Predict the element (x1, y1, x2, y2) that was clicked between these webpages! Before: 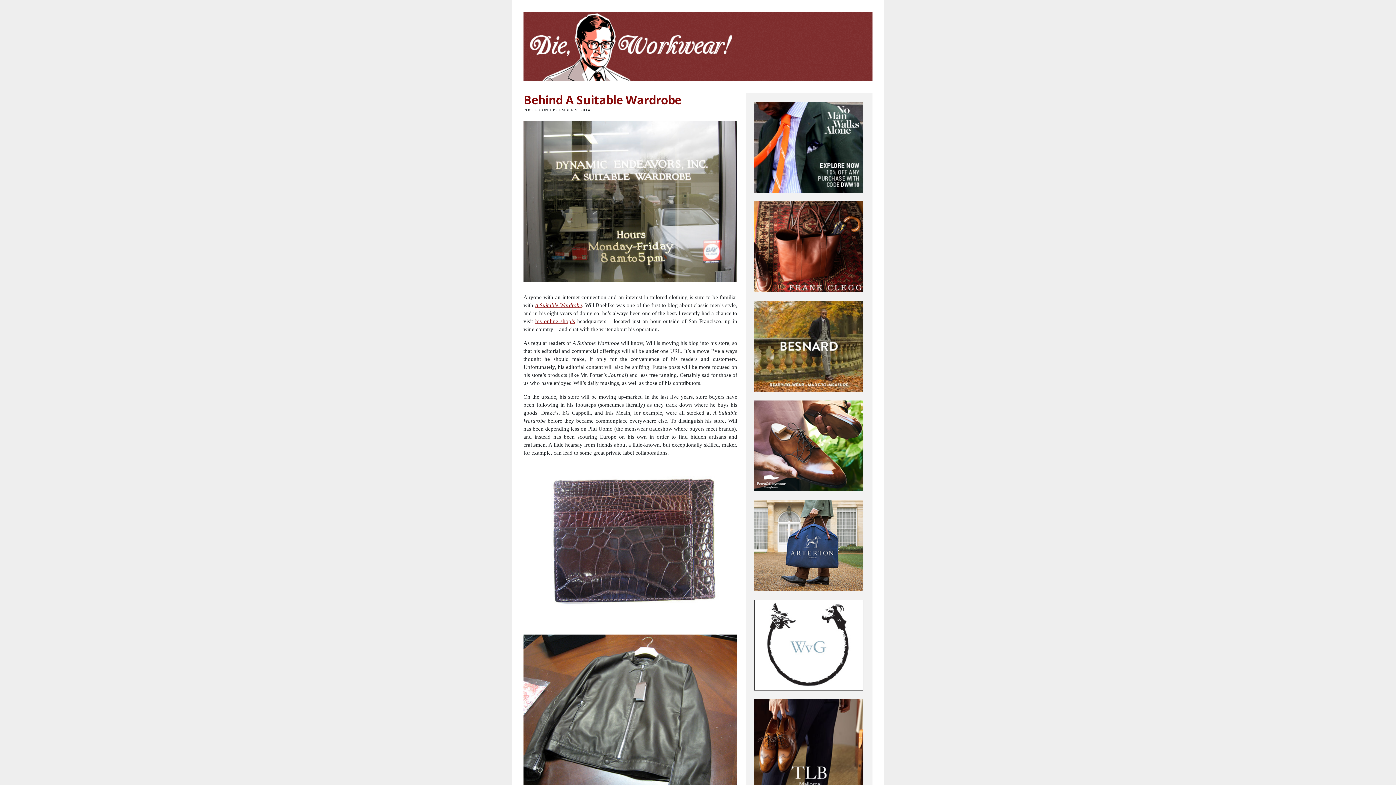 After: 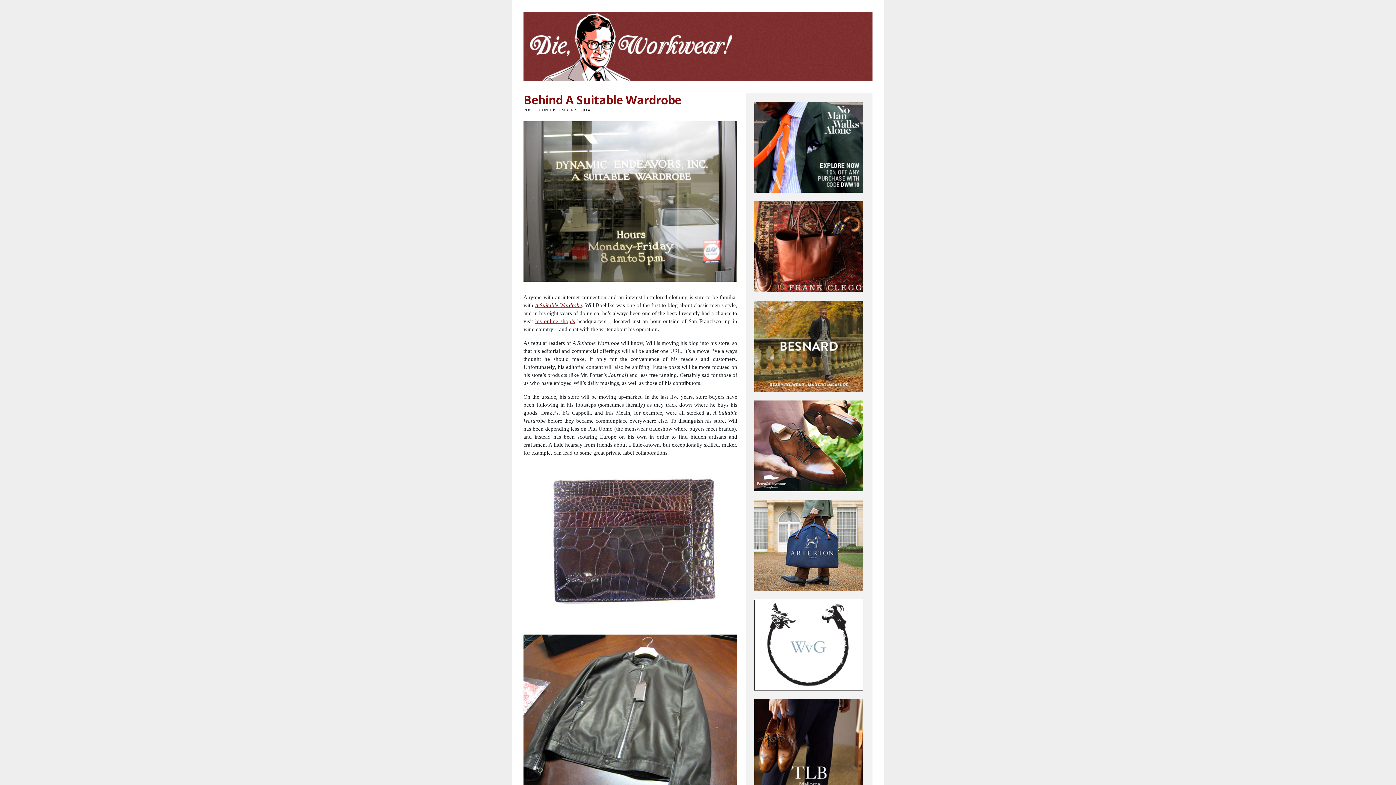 Action: bbox: (754, 442, 863, 448)